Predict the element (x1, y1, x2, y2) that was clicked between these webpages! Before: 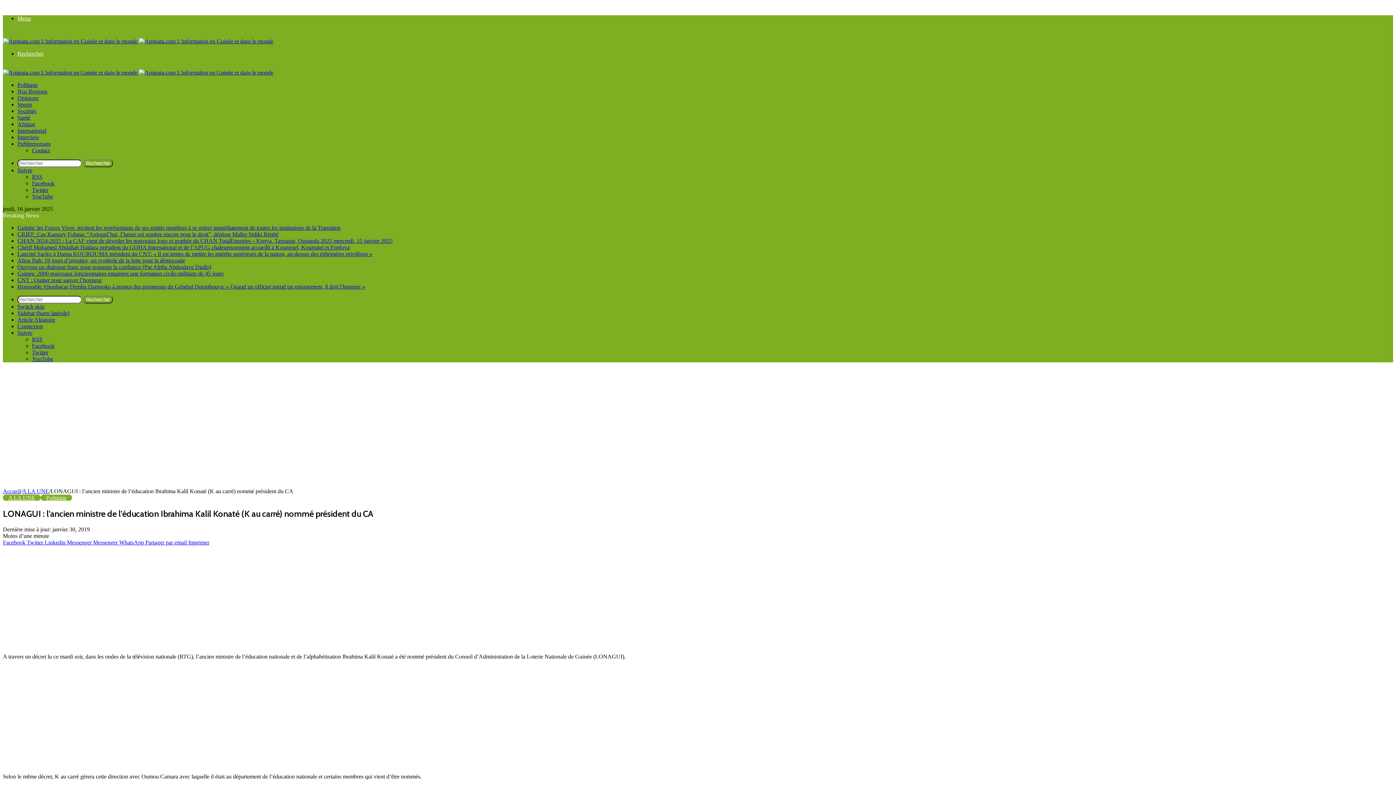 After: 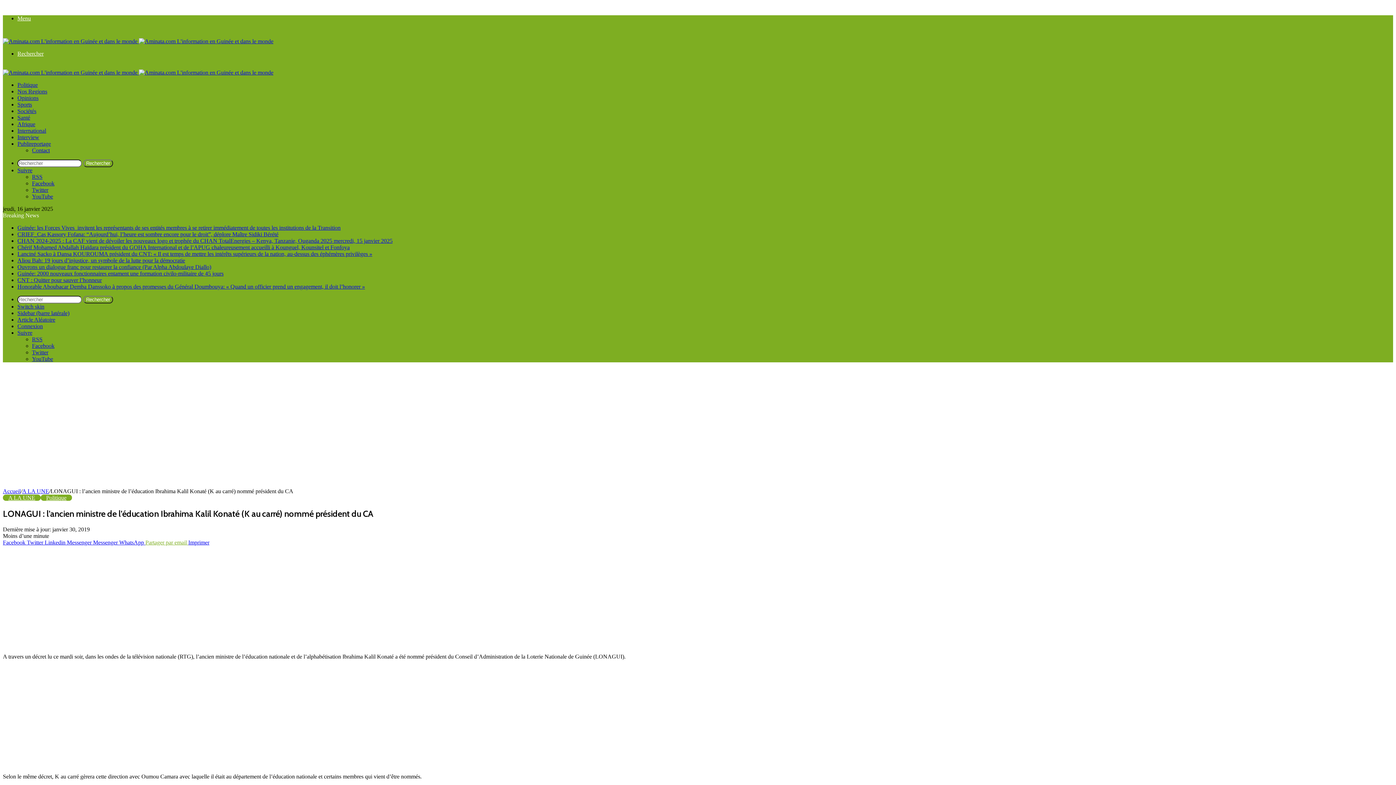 Action: label: Partager par email  bbox: (145, 539, 188, 545)